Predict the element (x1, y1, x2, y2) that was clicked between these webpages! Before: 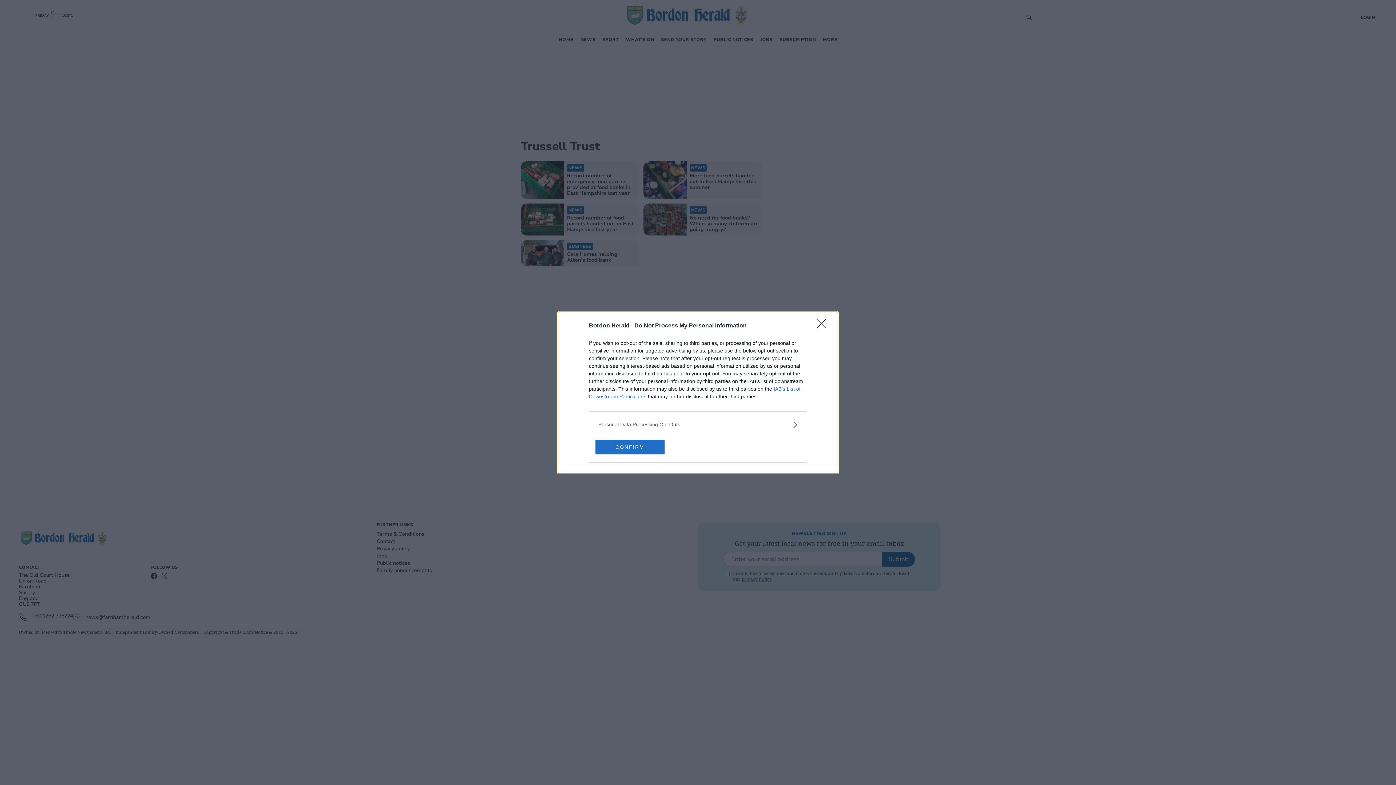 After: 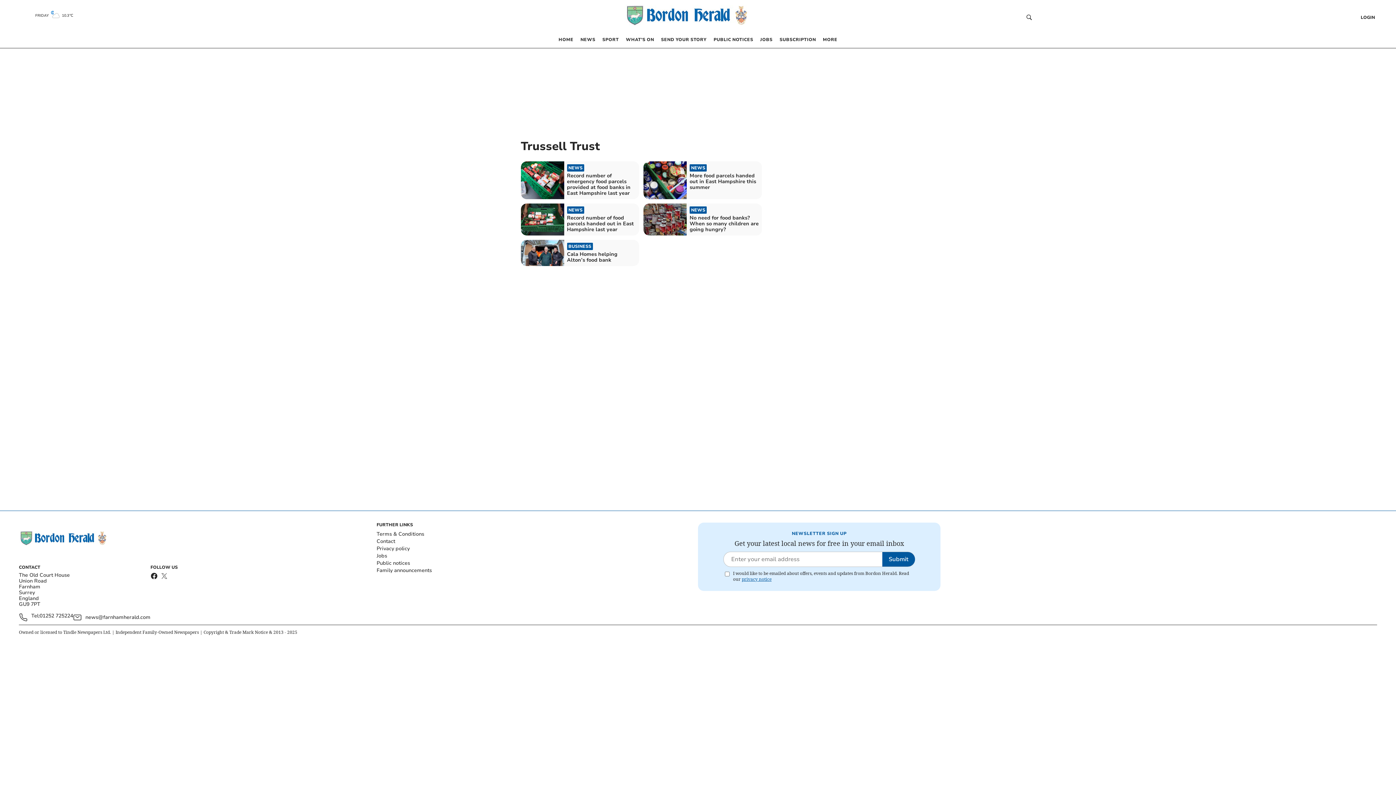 Action: bbox: (817, 319, 830, 332) label: Close